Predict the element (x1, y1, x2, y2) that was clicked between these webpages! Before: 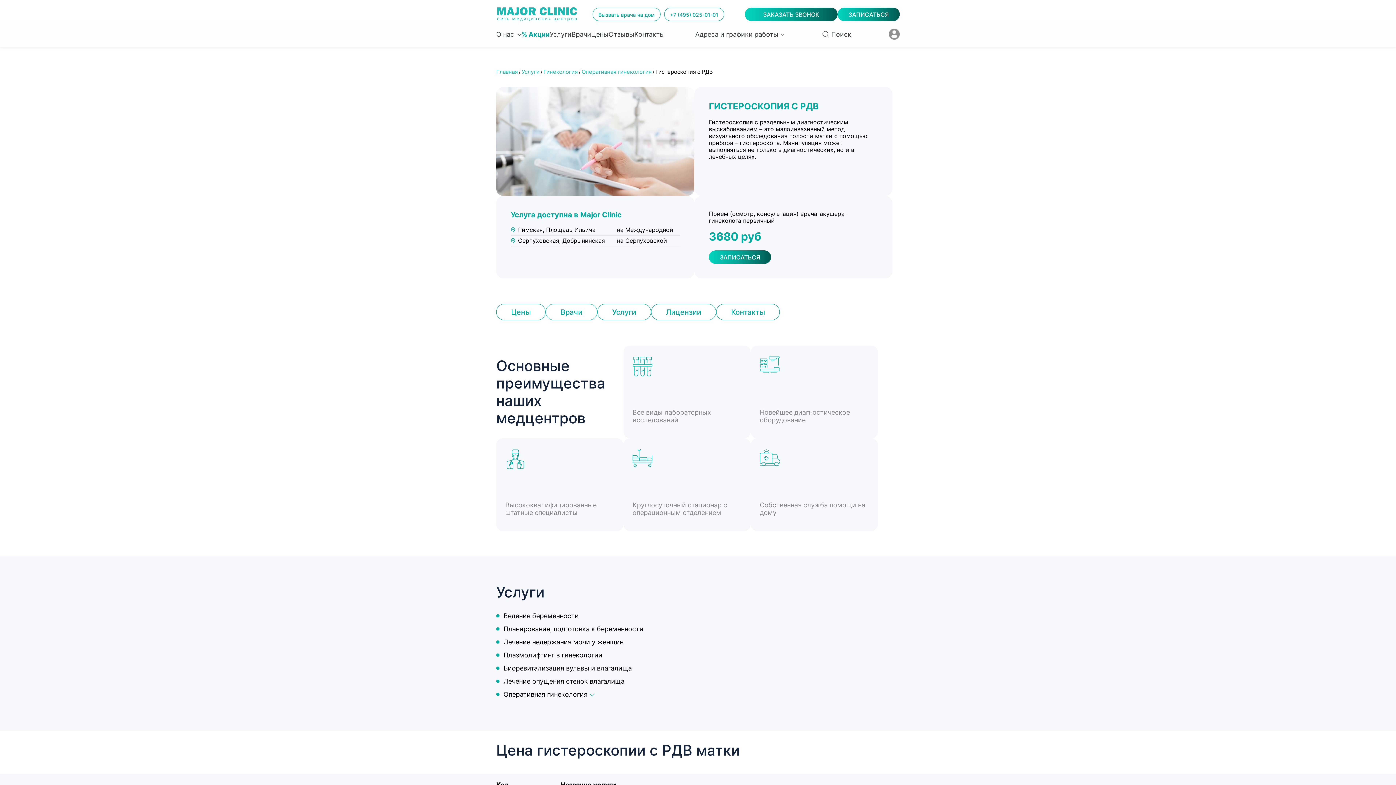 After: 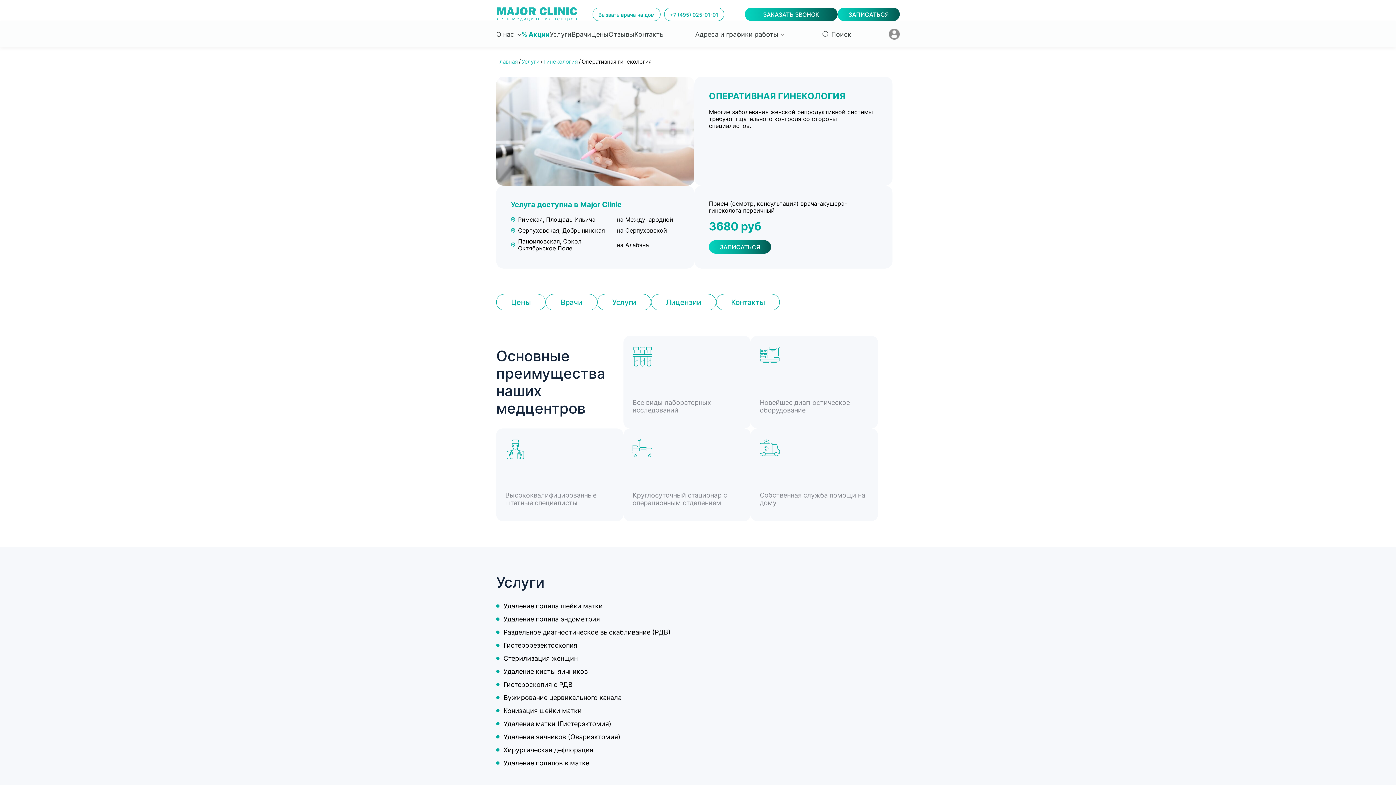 Action: label: Оперативная гинекология bbox: (503, 690, 587, 698)